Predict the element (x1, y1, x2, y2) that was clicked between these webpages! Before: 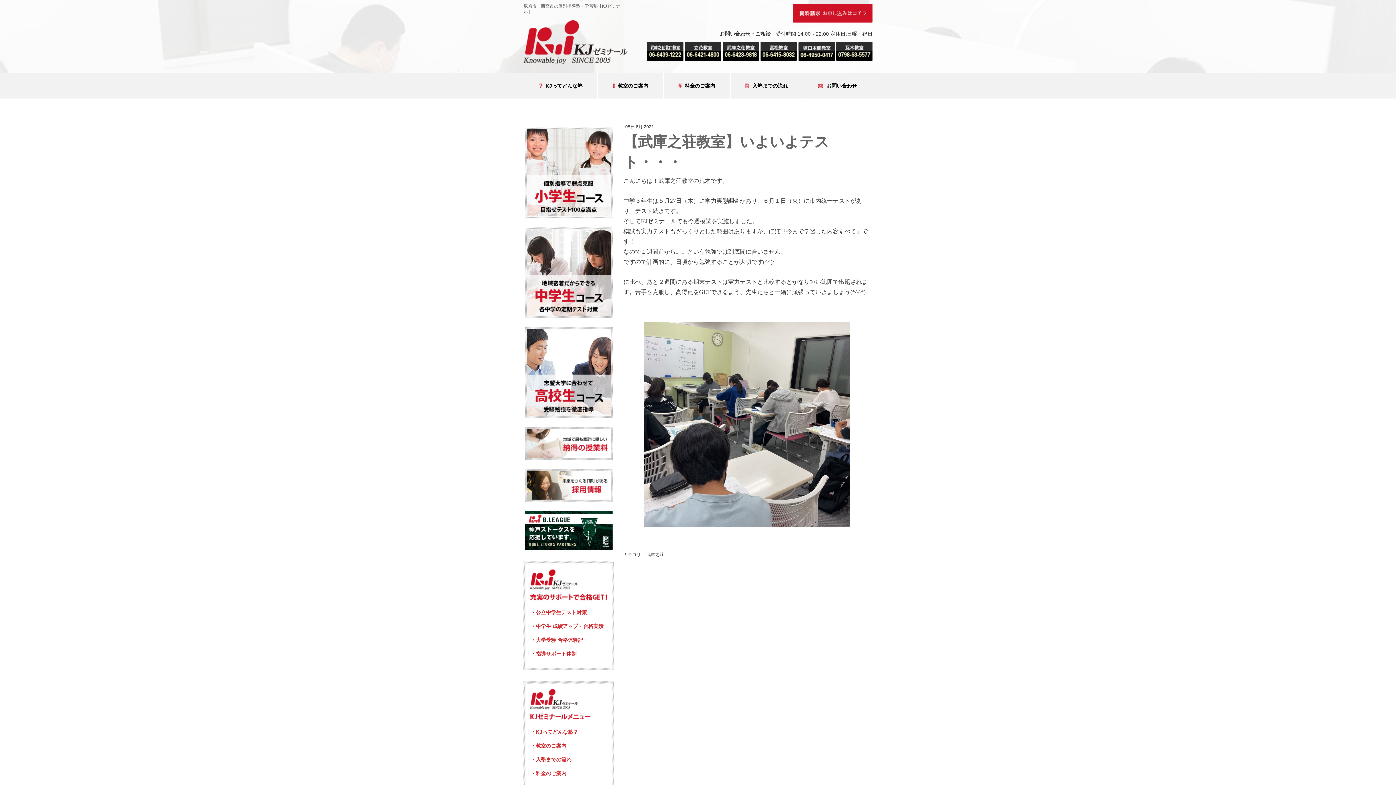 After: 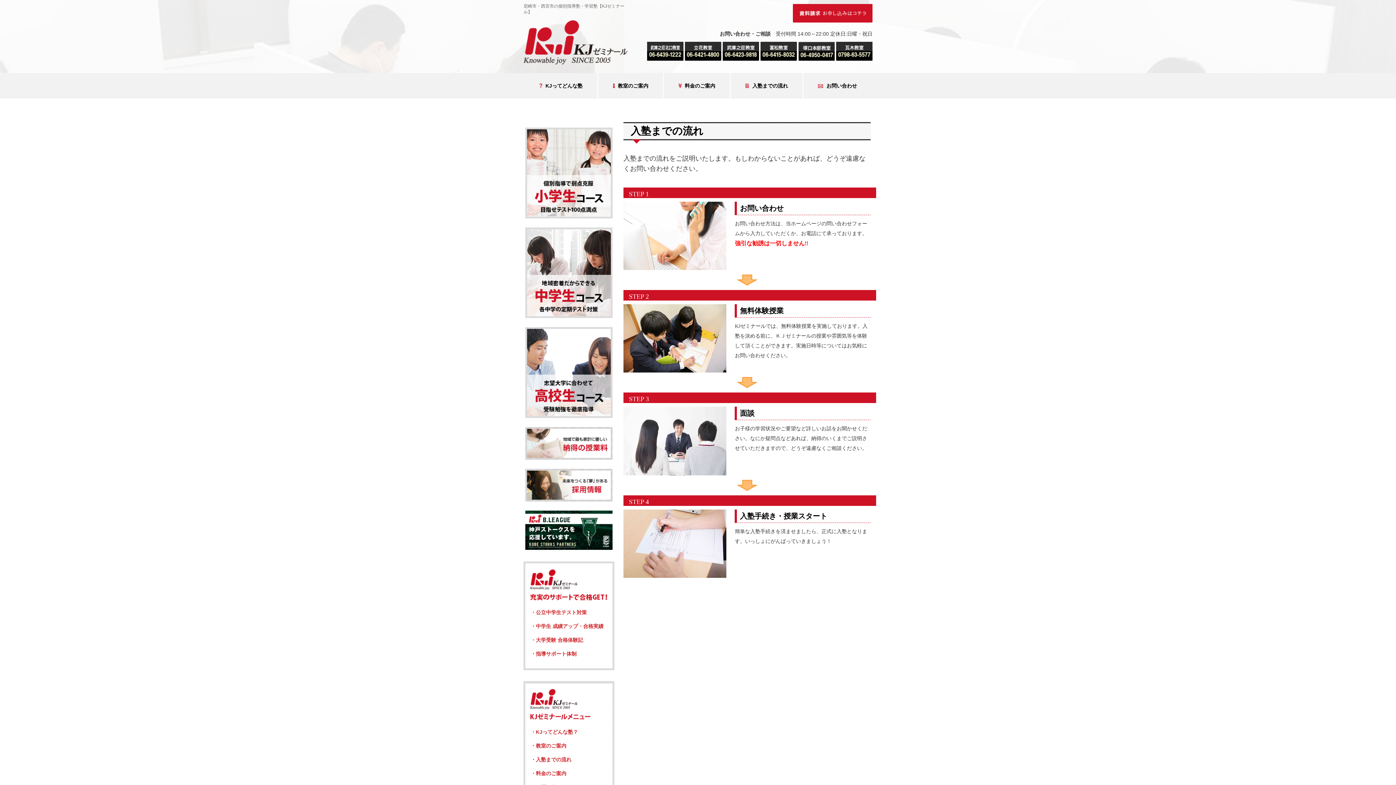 Action: bbox: (730, 73, 802, 98) label: 入塾までの流れ